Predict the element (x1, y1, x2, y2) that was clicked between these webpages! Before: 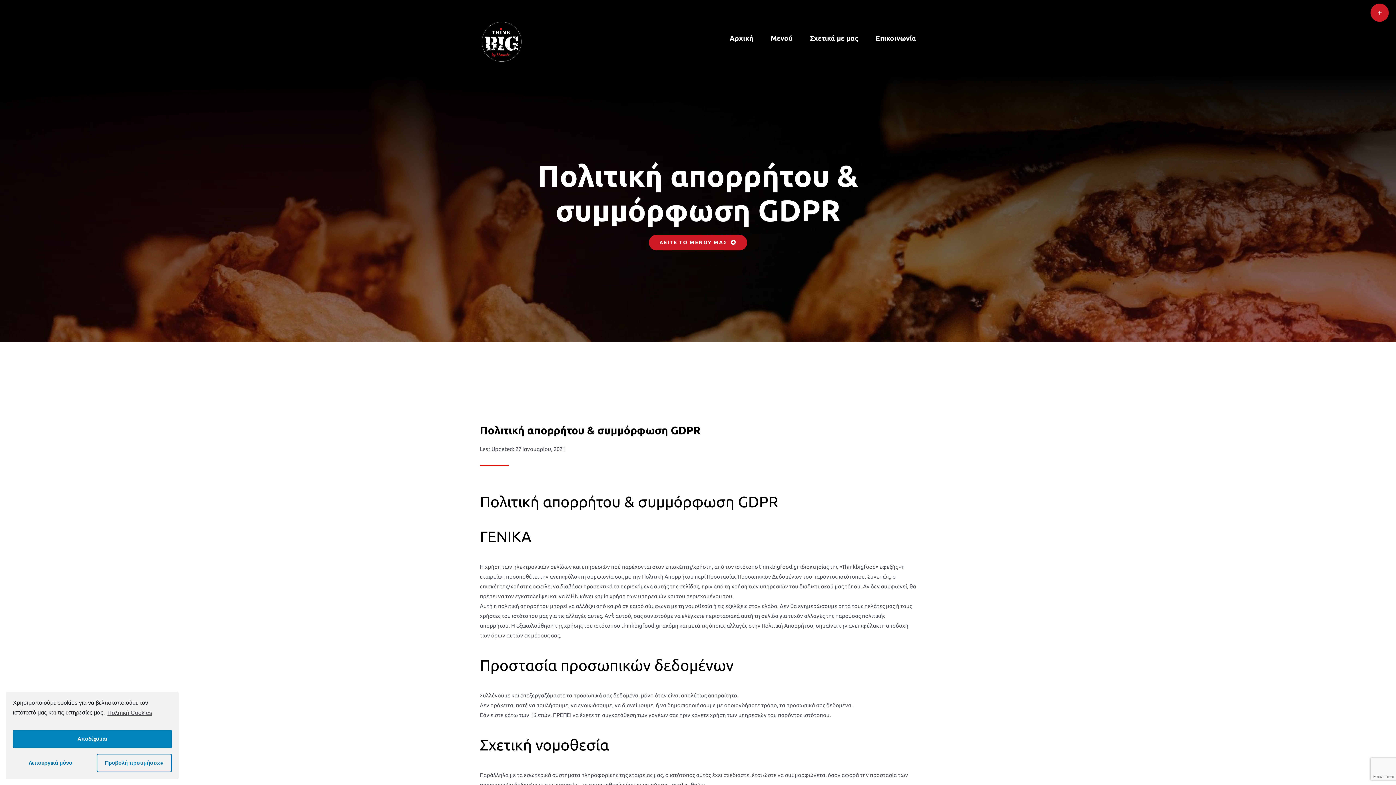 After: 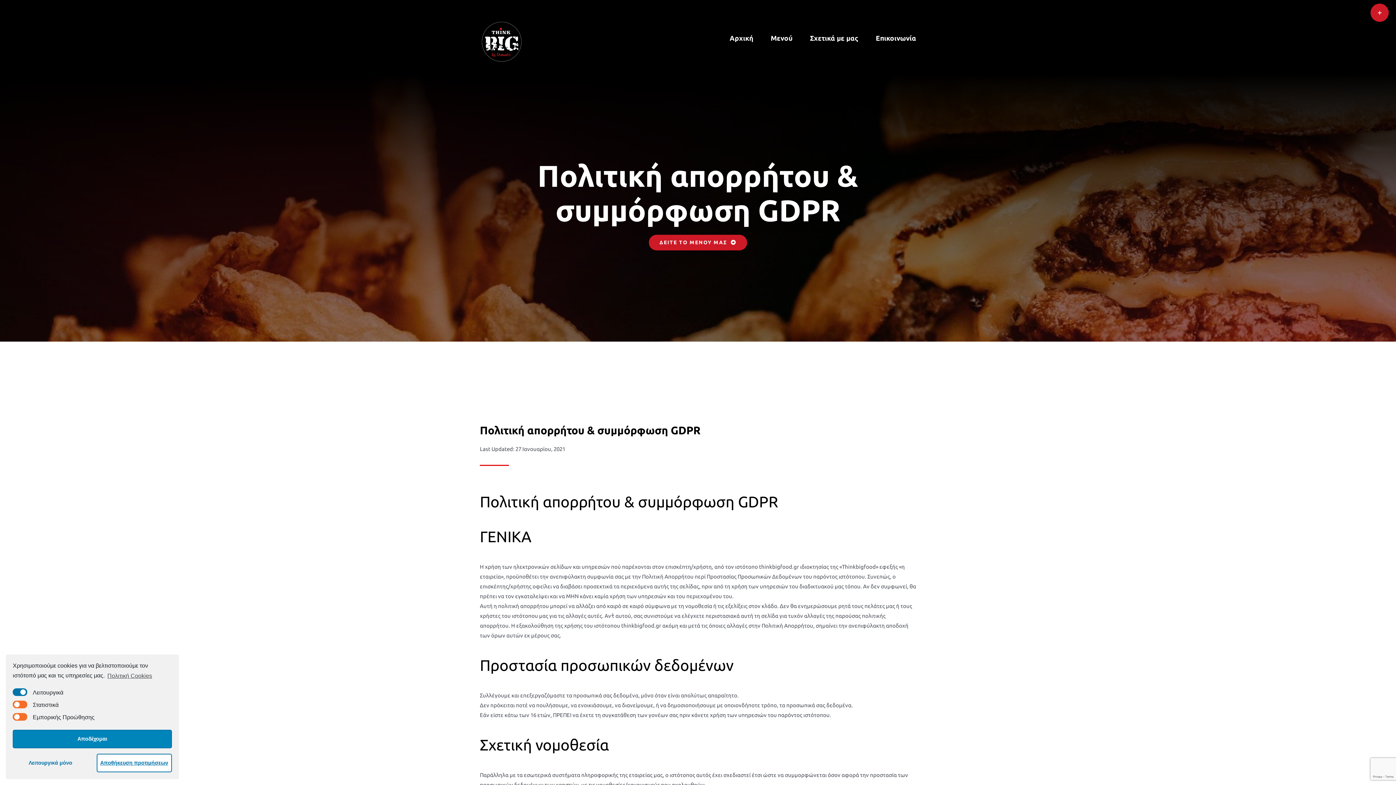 Action: bbox: (96, 754, 171, 772) label: Προβολή προτιμήσεων